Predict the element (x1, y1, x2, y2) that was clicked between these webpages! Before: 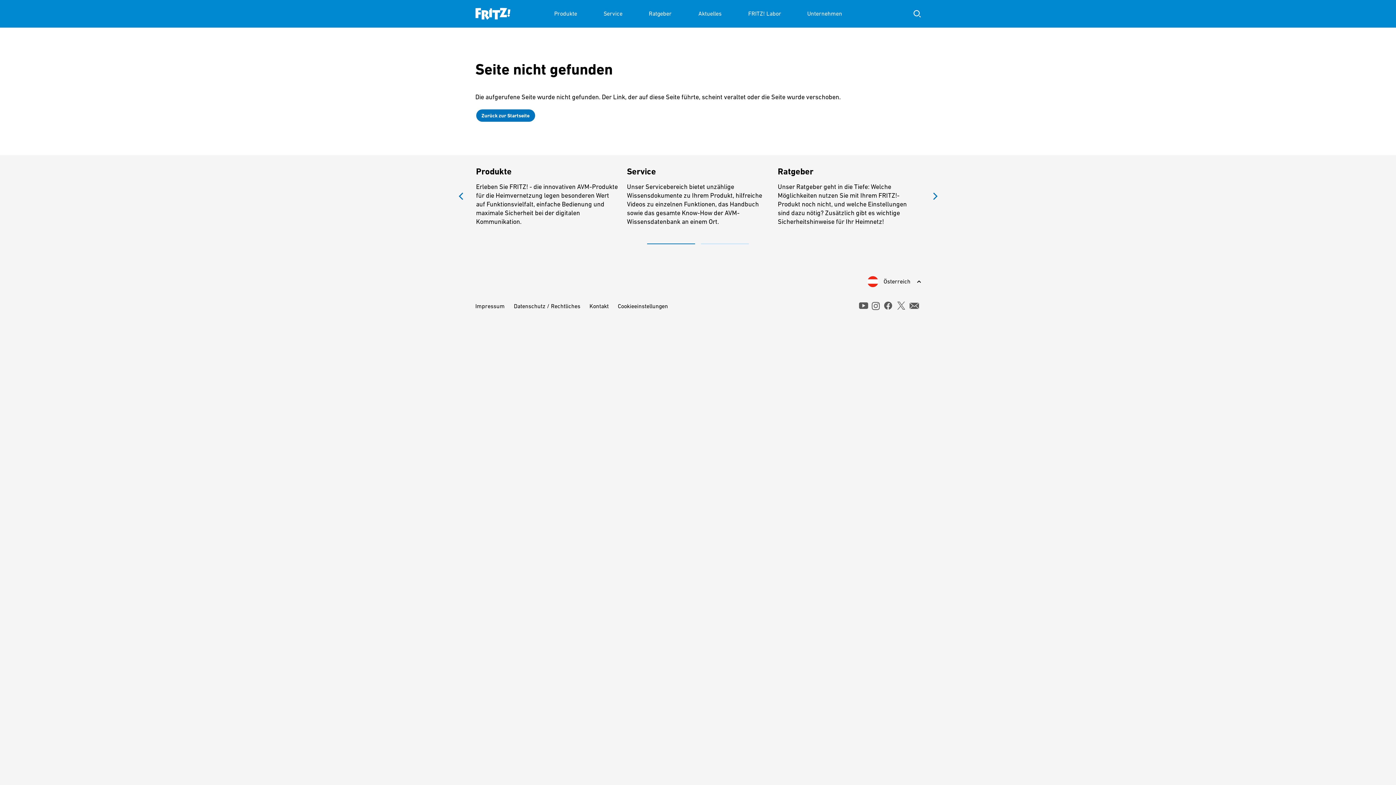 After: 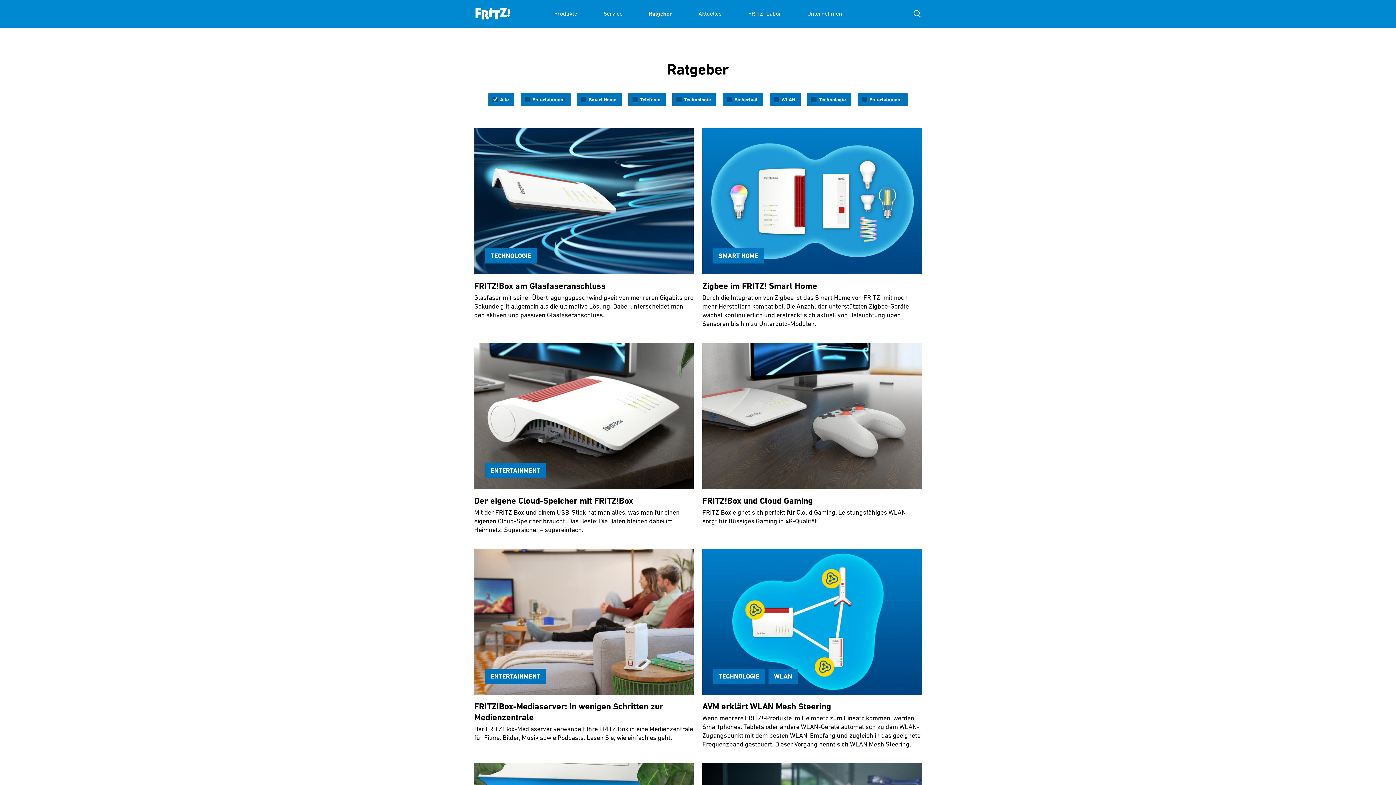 Action: bbox: (778, 166, 920, 226) label: Ratgeber
Unser Ratgeber geht in die Tiefe: Welche Möglichkeiten nutzen Sie mit Ihrem FRITZ!-Produkt noch nicht, und welche Einstellungen sind dazu nötig? Zusätzlich gibt es wichtige Sicherheitshinweise für Ihr Heimnetz!